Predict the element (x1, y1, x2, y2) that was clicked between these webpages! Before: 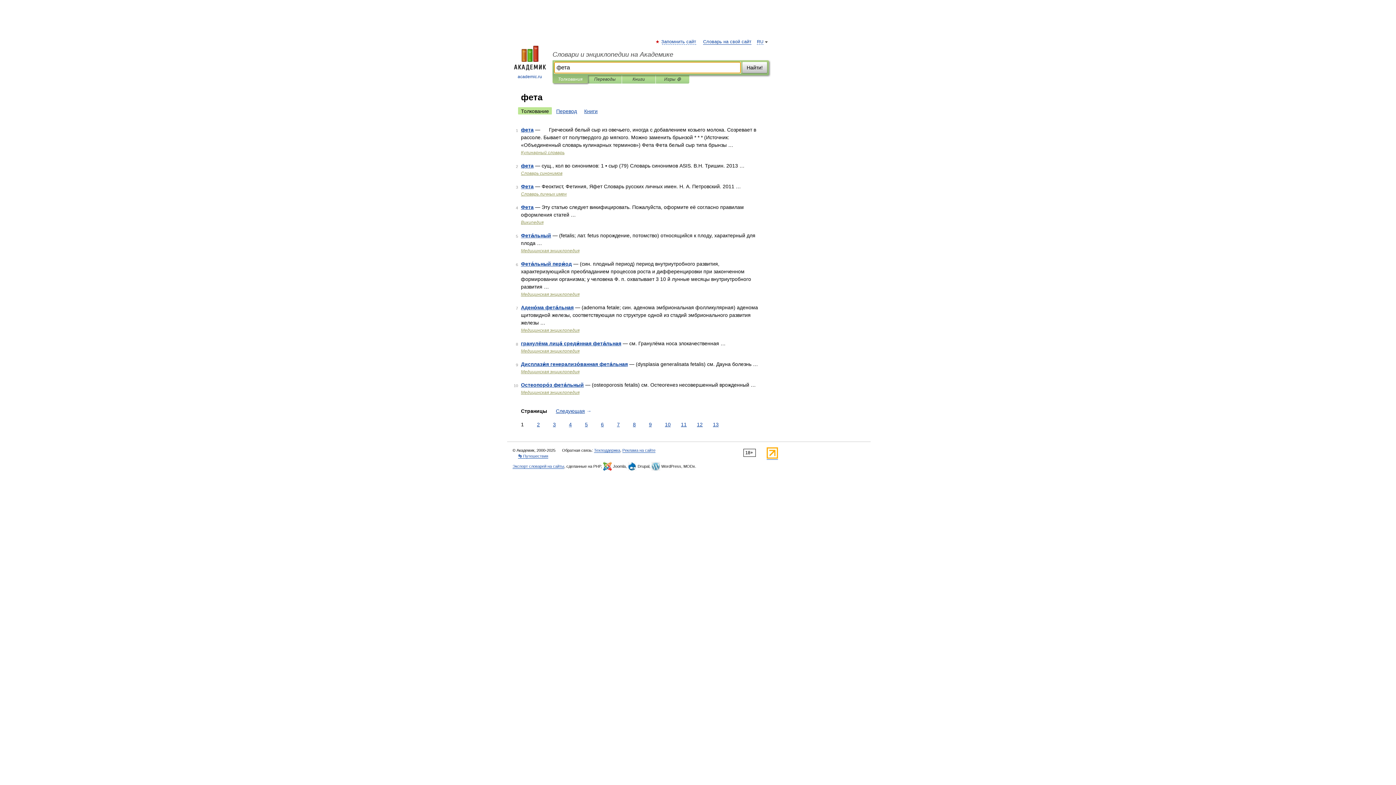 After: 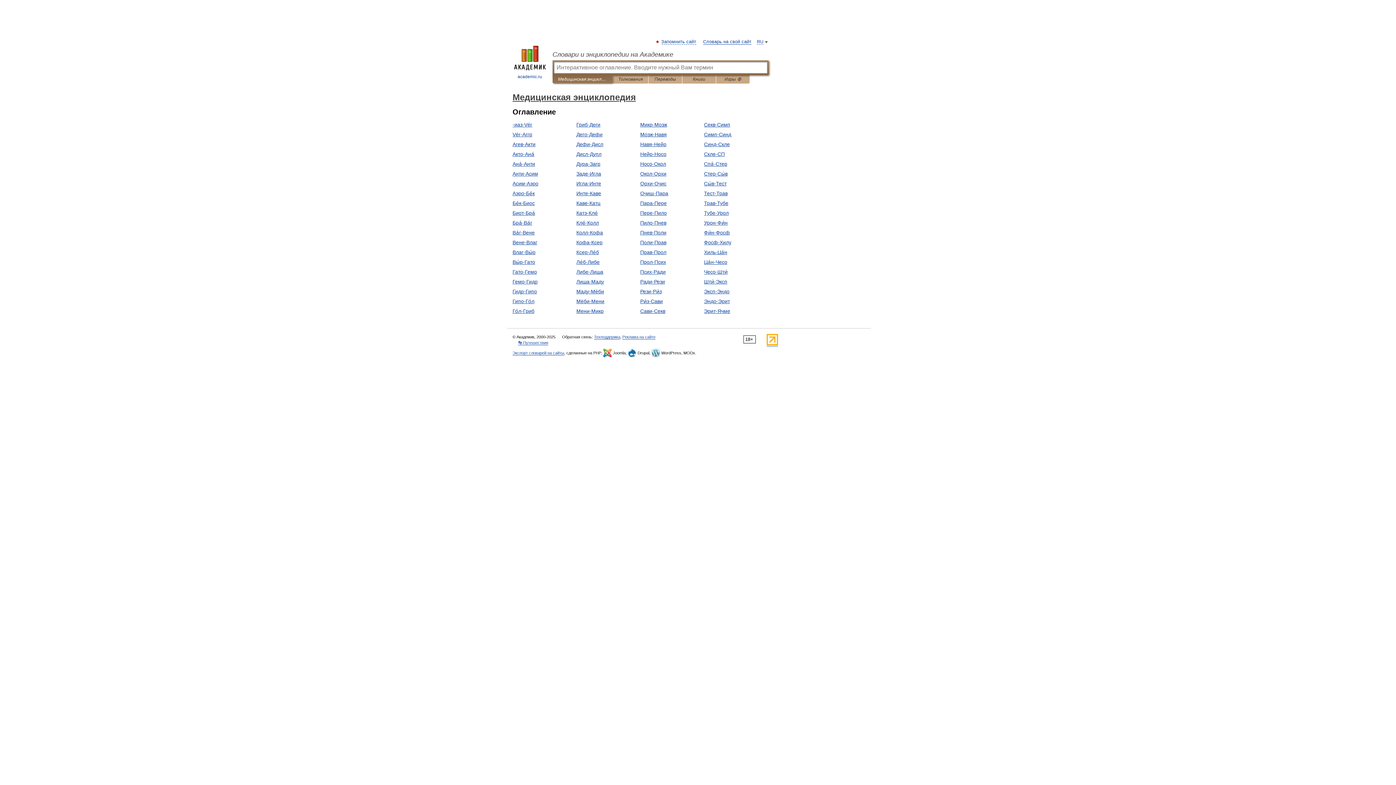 Action: label: Медицинская энциклопедия bbox: (521, 369, 579, 374)